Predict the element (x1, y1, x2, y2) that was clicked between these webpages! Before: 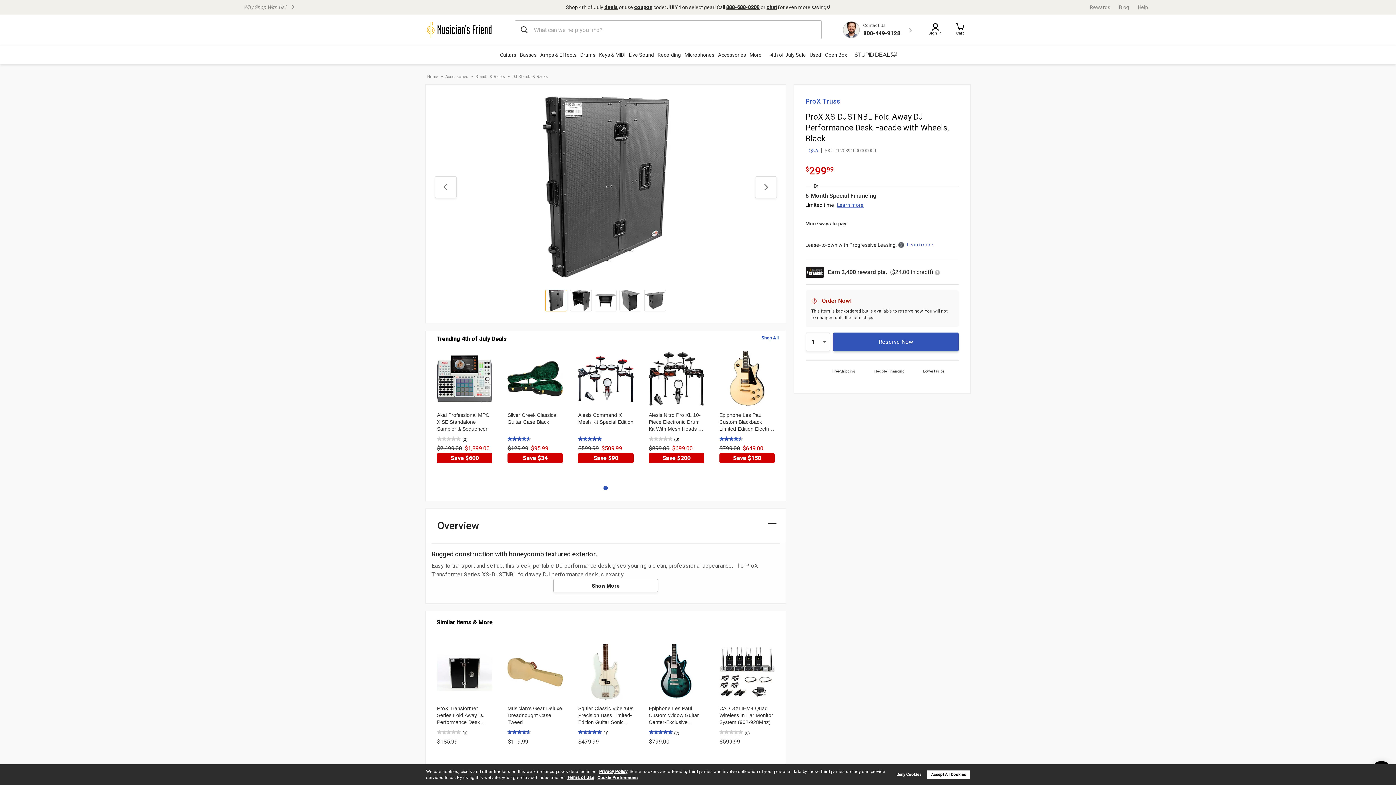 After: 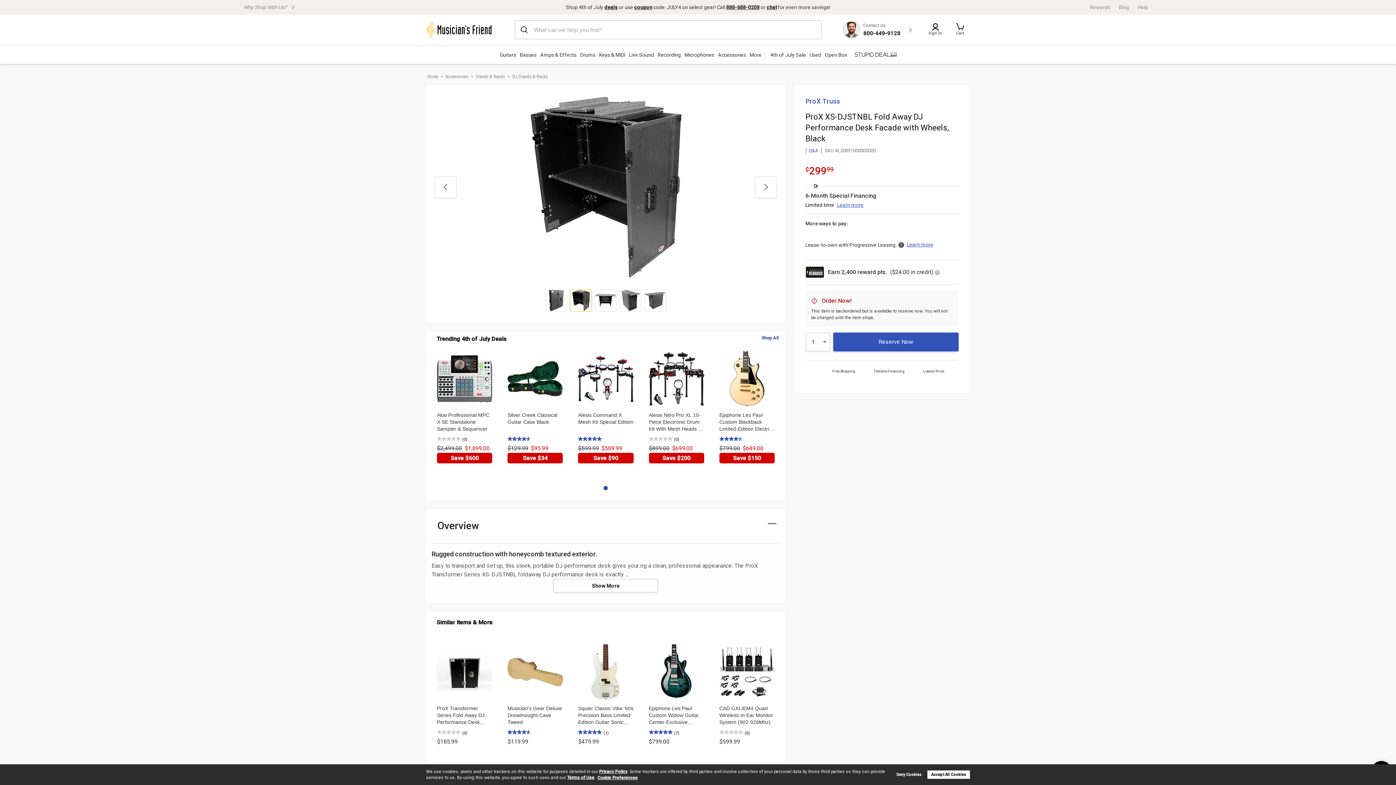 Action: bbox: (755, 176, 776, 198) label: Next